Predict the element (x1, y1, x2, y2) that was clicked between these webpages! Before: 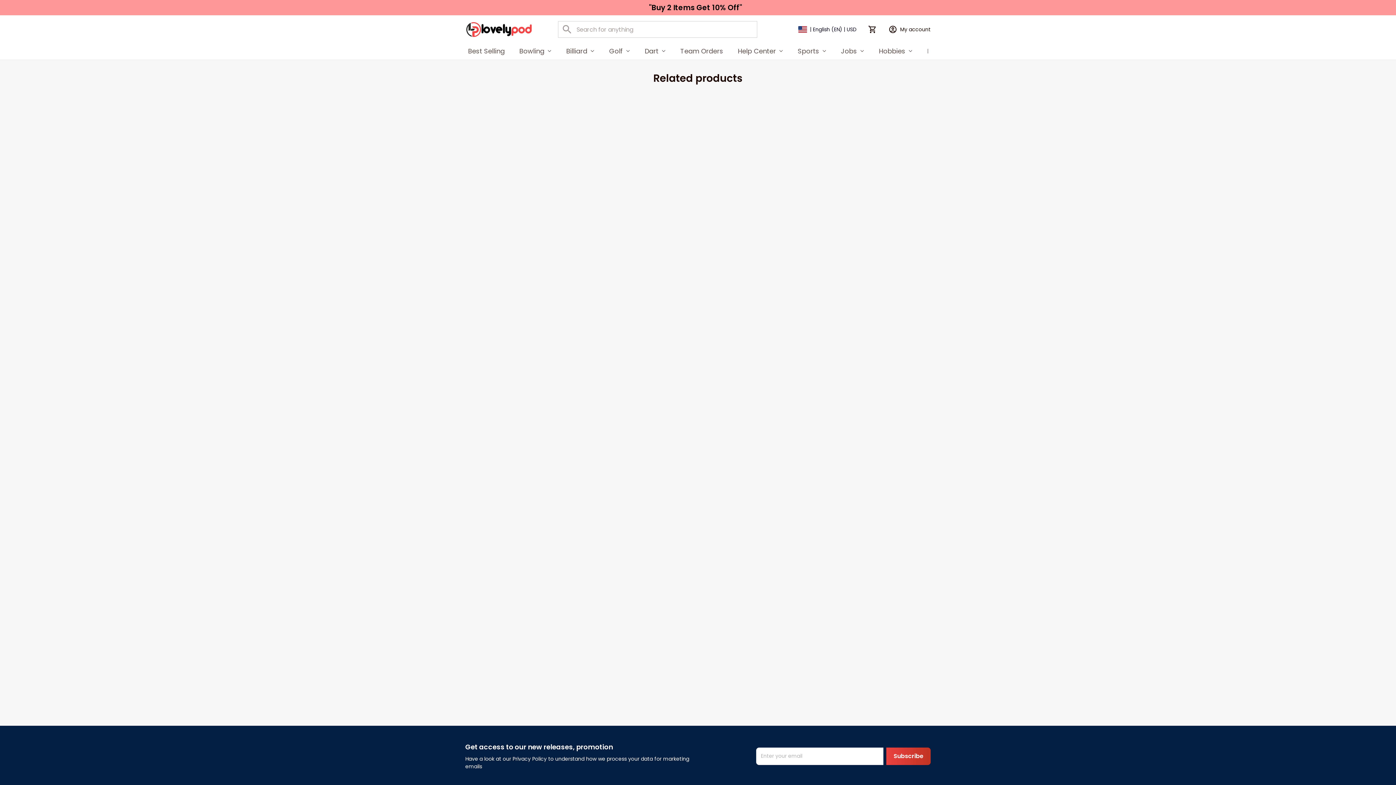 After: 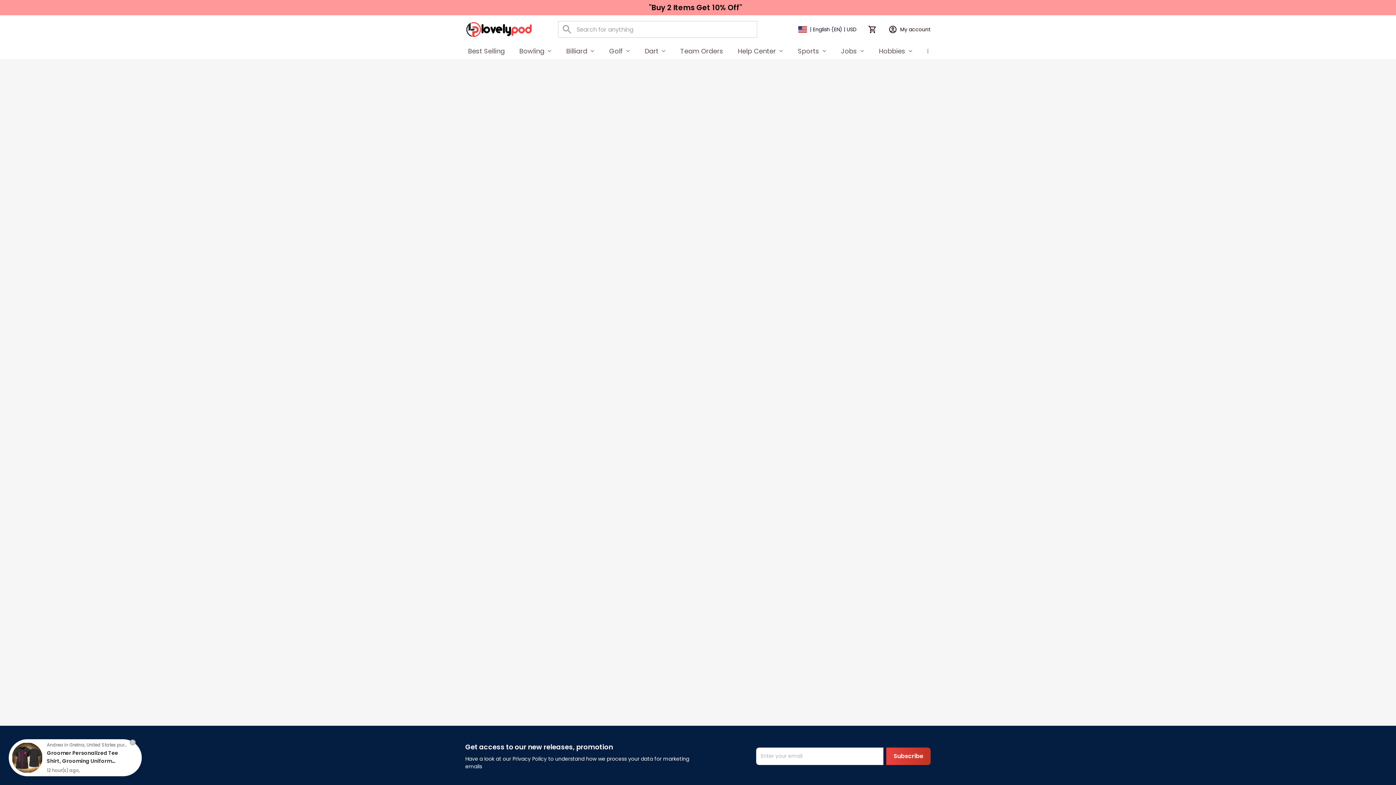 Action: bbox: (512, 43, 559, 58) label: Bowling